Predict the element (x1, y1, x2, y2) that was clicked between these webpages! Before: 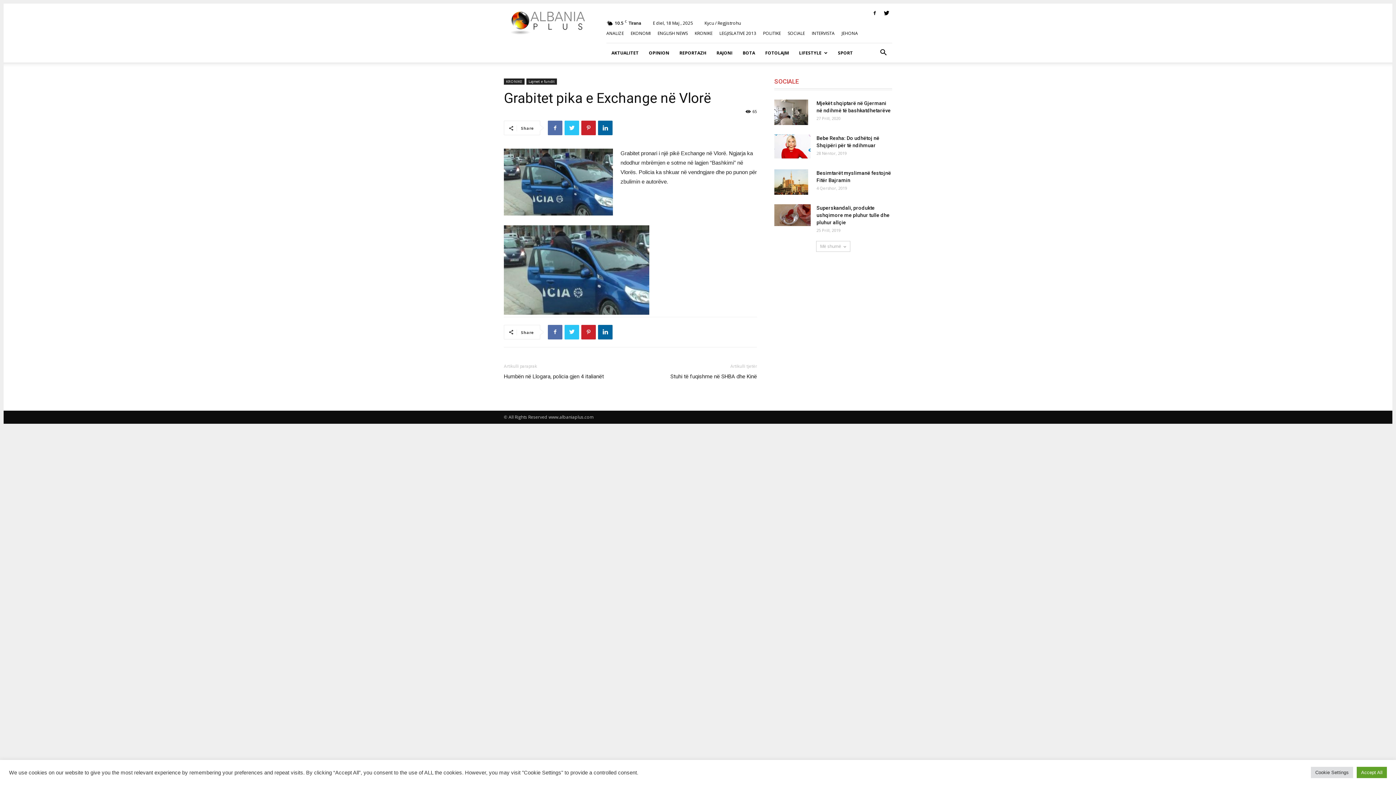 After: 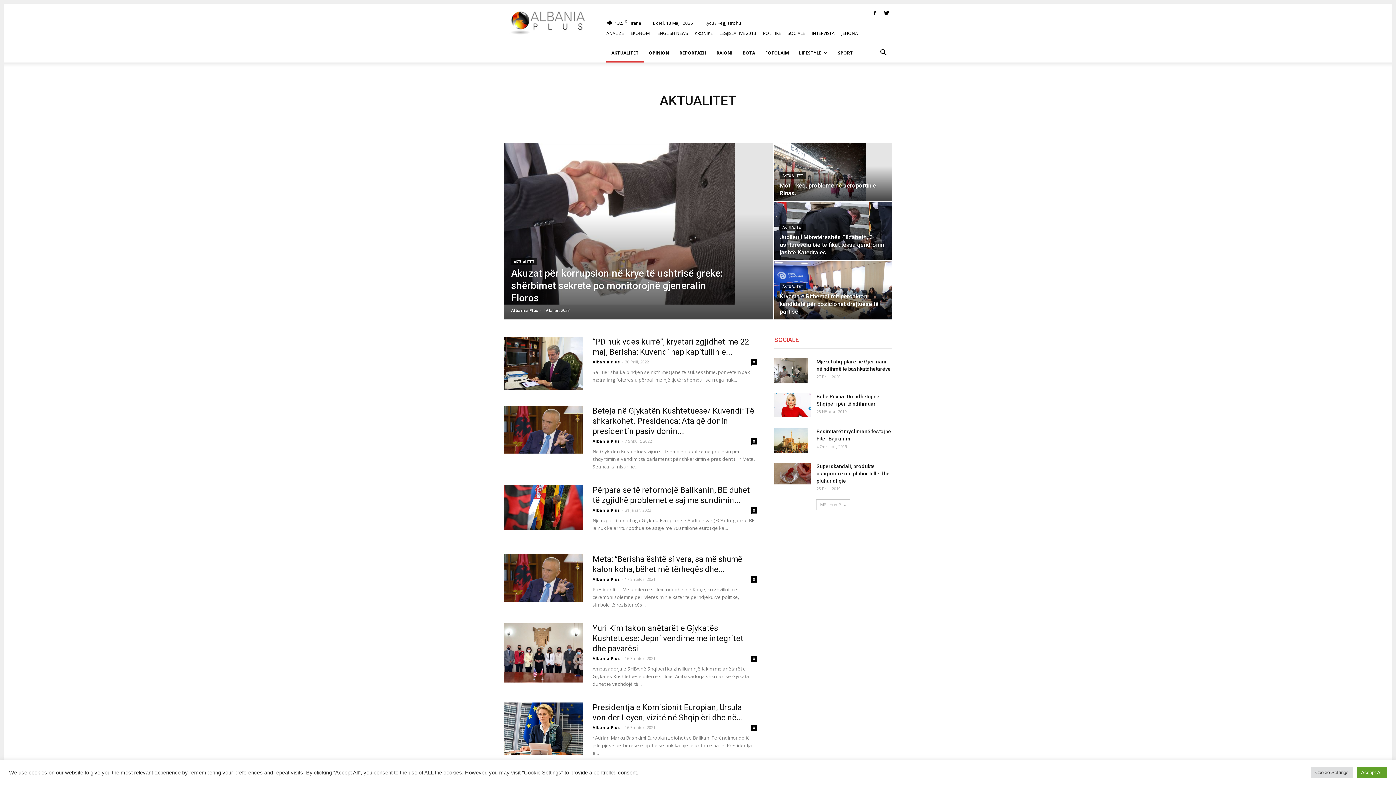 Action: label: AKTUALITET bbox: (606, 43, 644, 62)